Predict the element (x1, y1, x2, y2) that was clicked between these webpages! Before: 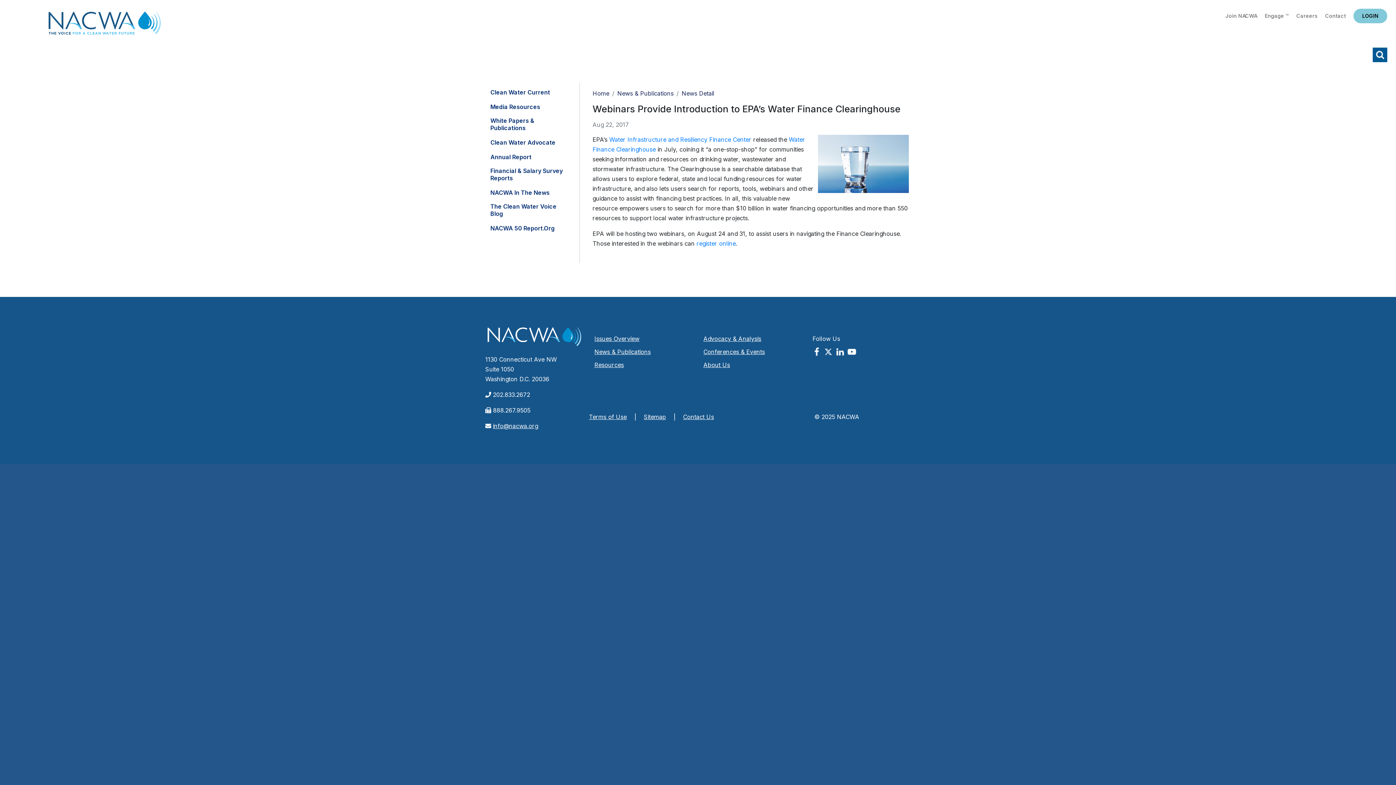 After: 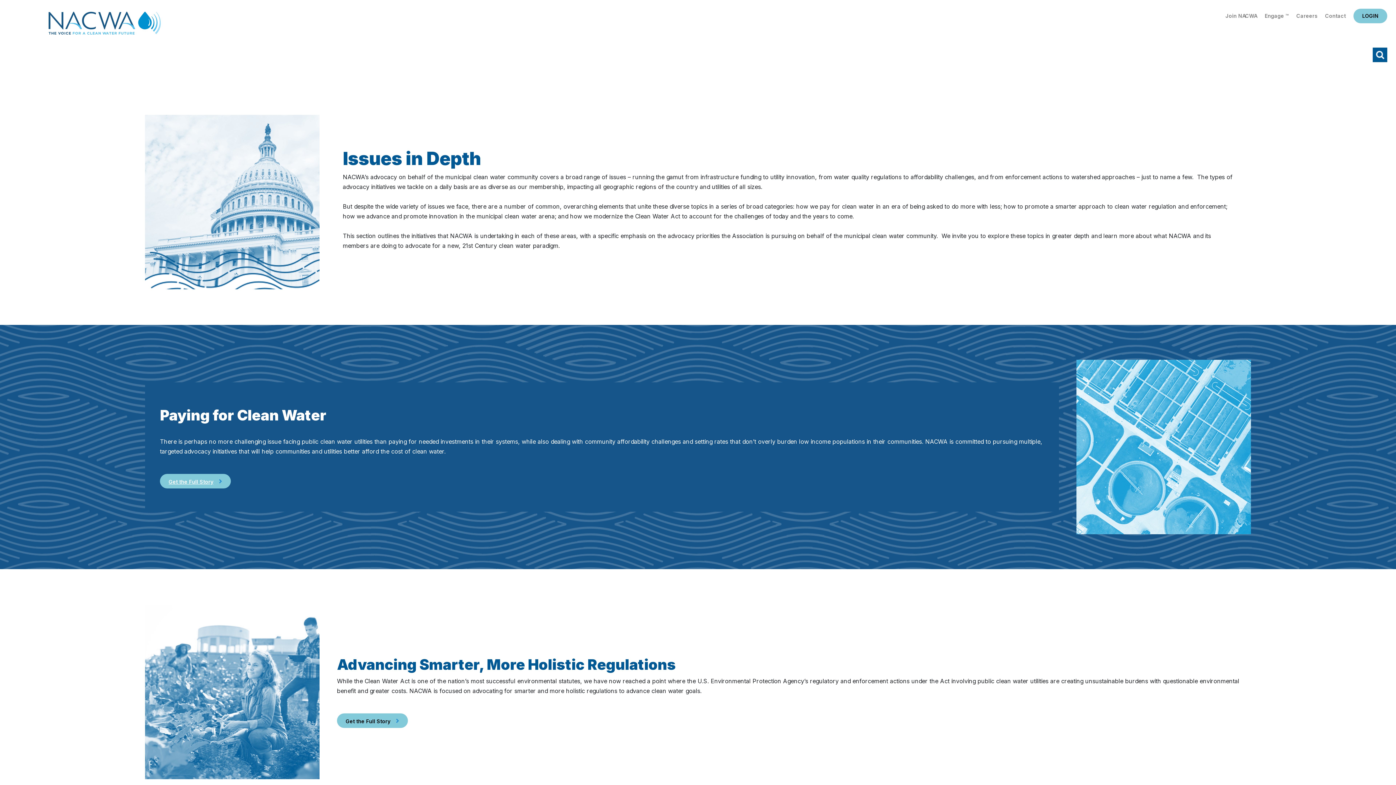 Action: bbox: (594, 335, 639, 342) label: Issues Overview